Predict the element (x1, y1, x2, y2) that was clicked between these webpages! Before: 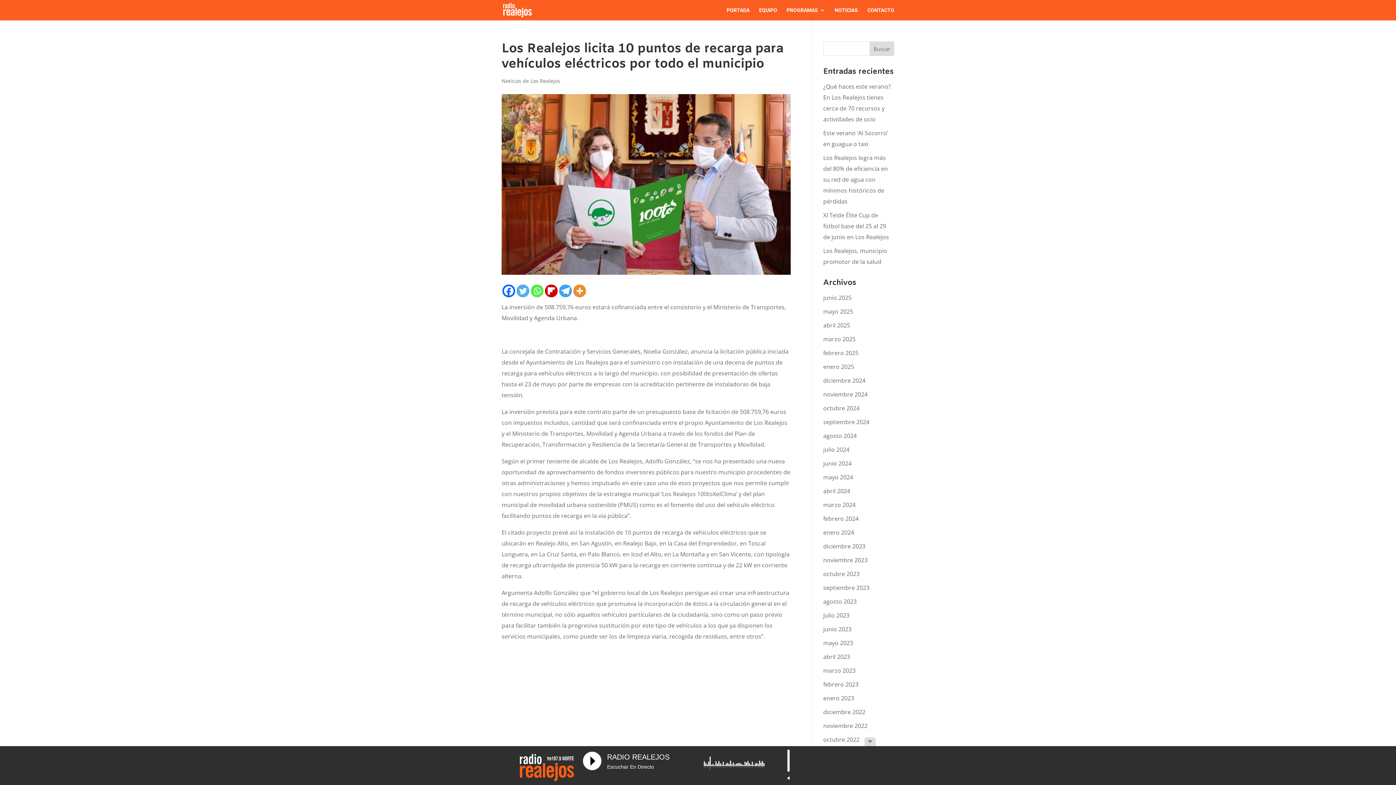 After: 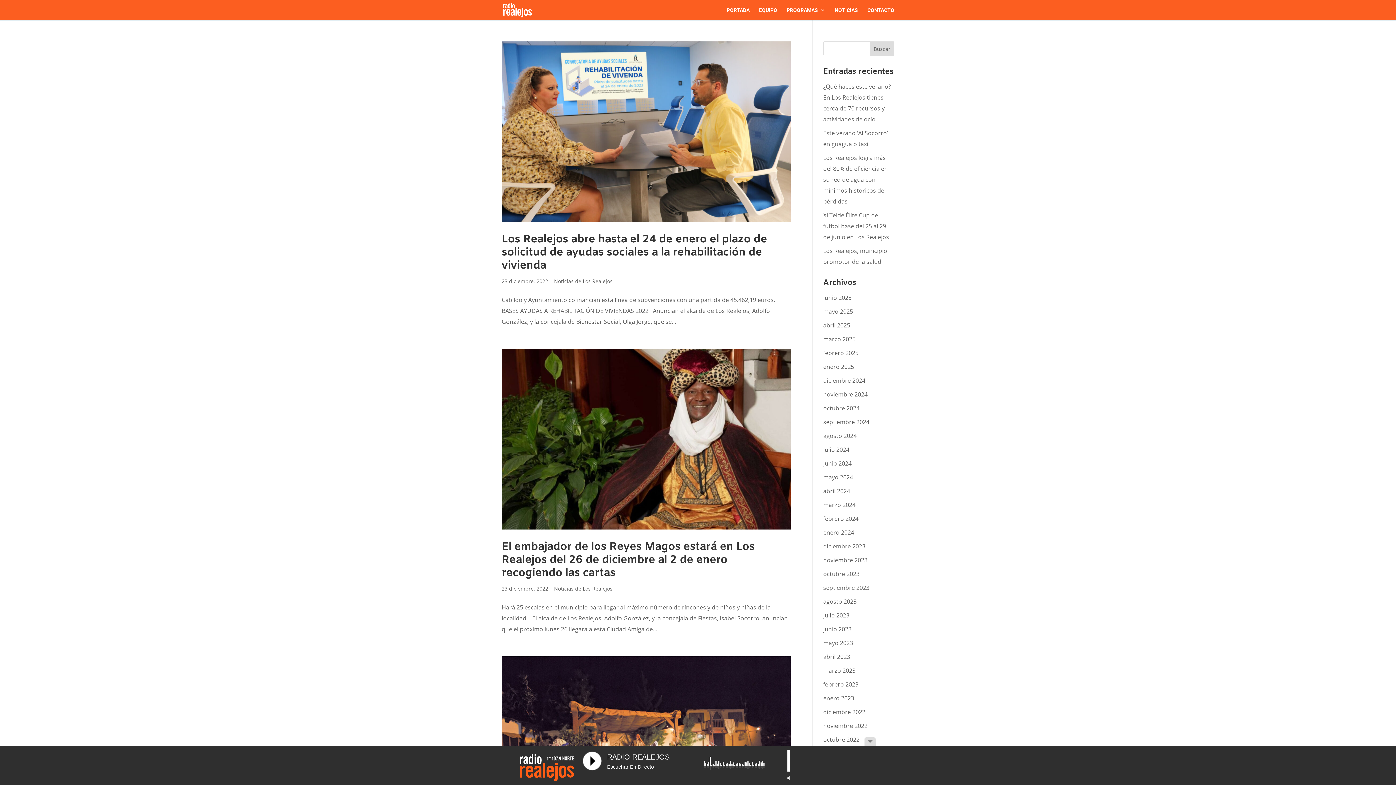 Action: label: diciembre 2022 bbox: (823, 708, 865, 716)